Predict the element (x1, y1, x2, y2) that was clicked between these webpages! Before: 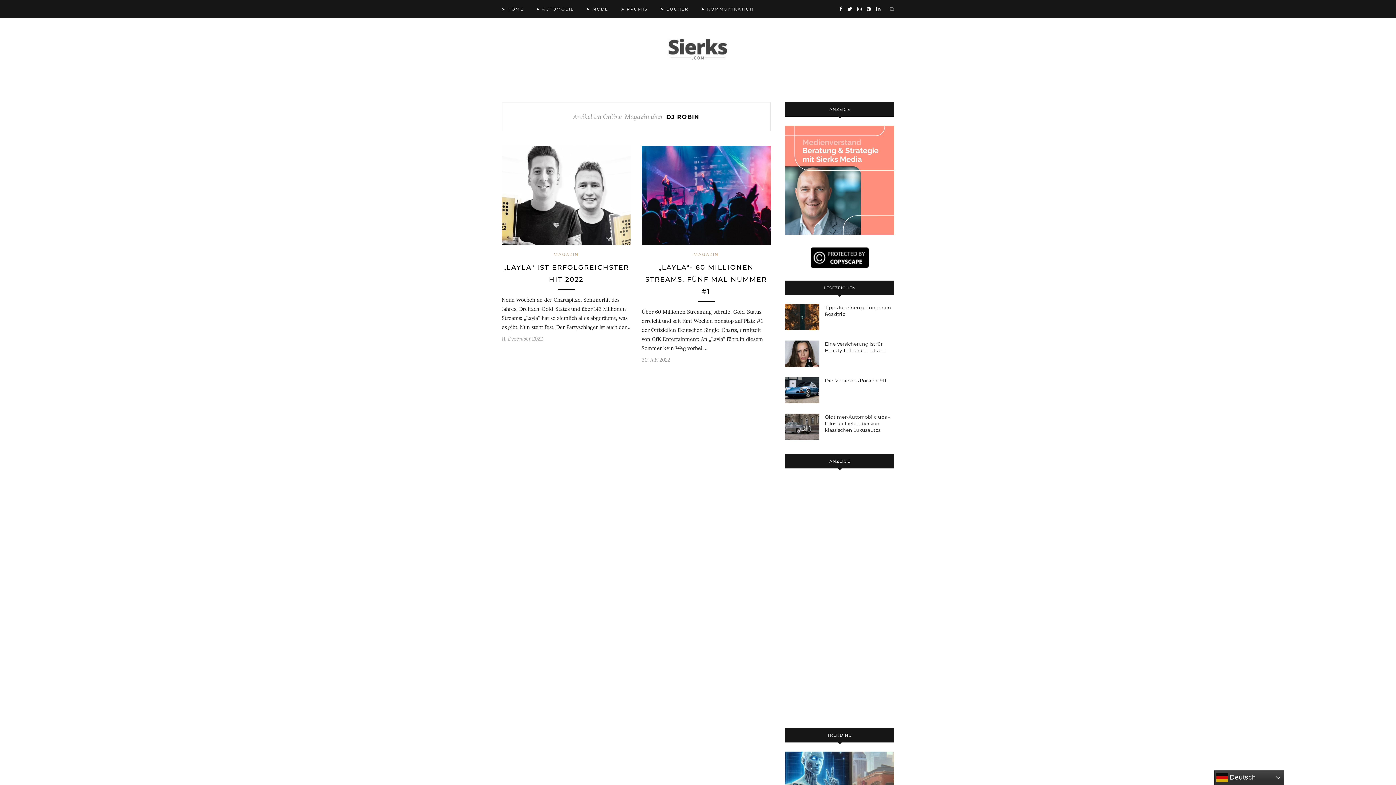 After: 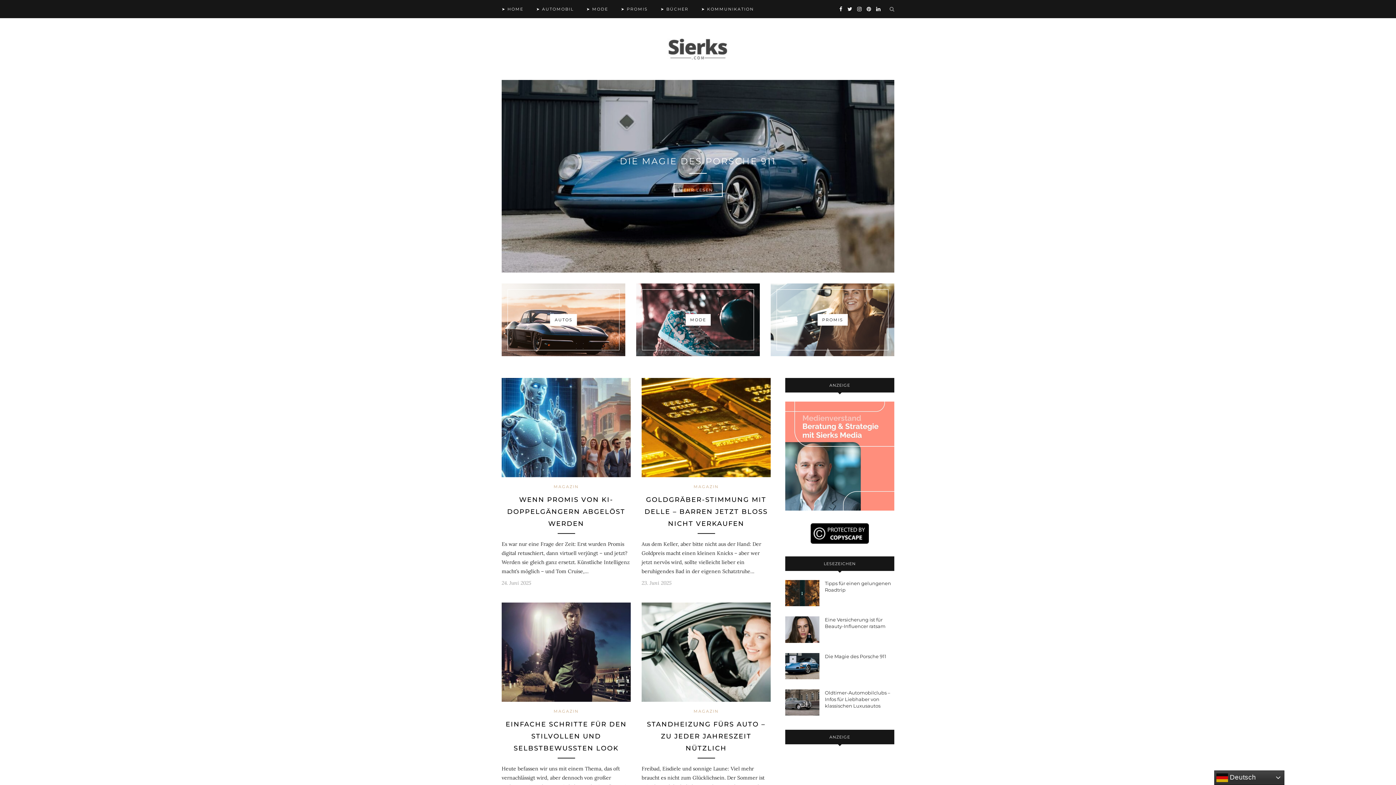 Action: label: ➤ HOME bbox: (501, 0, 523, 18)